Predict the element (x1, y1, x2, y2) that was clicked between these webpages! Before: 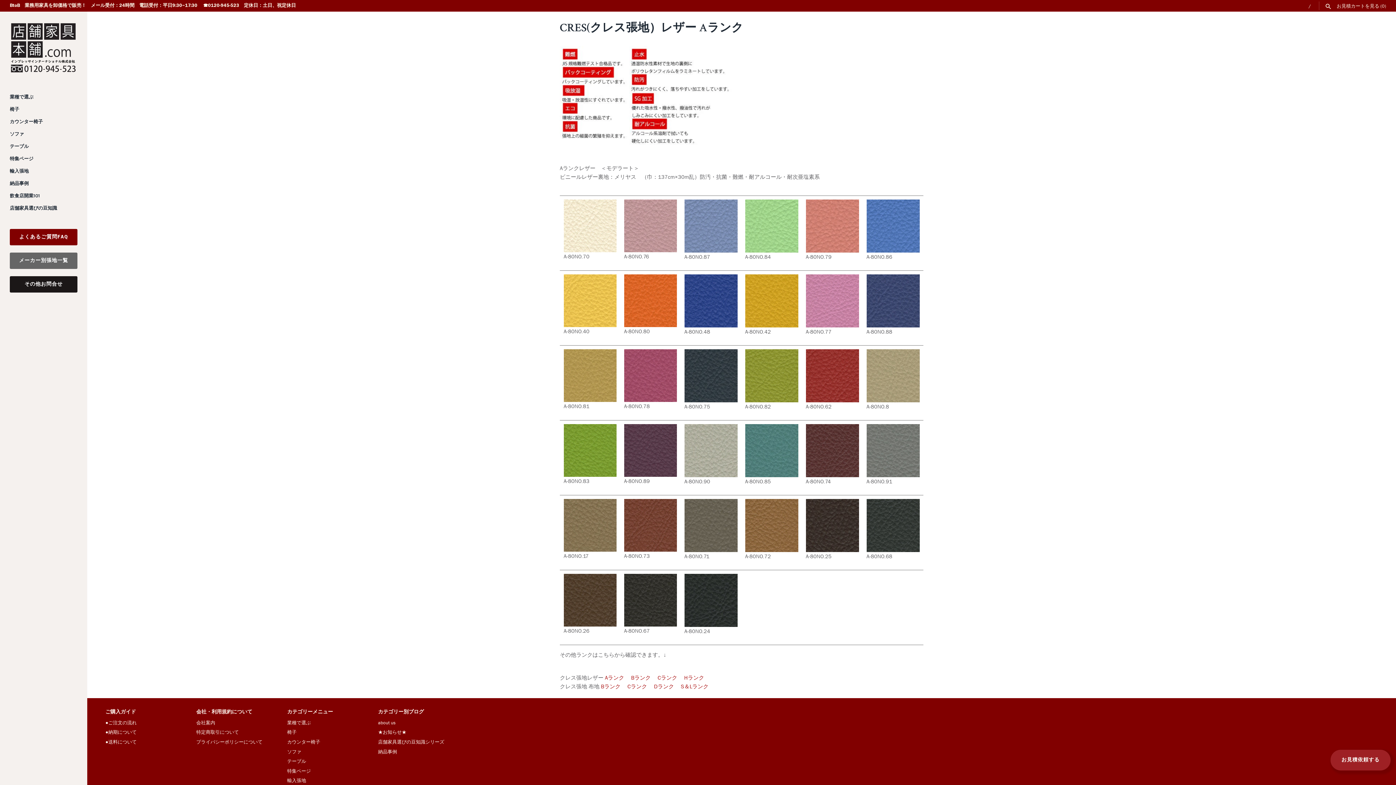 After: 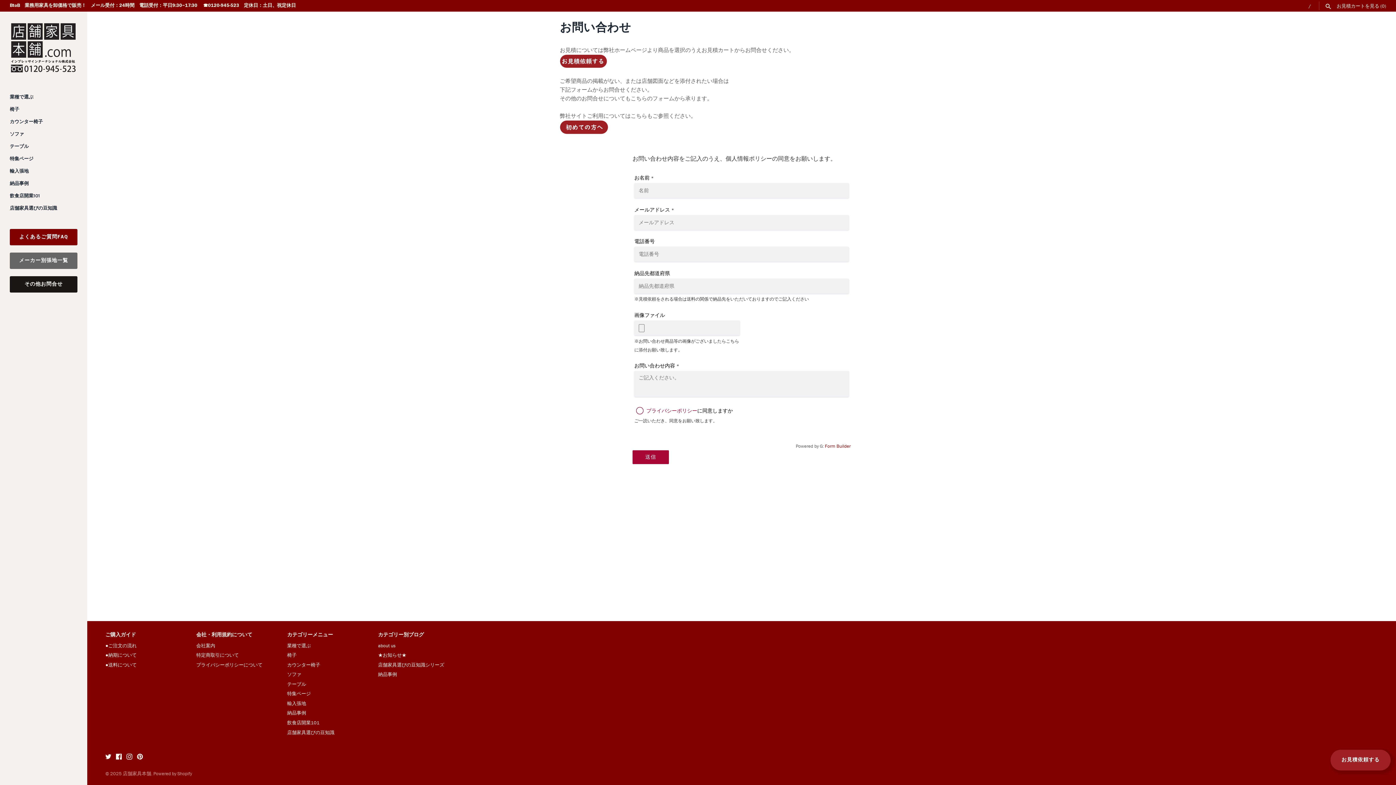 Action: label: その他お問合せ bbox: (9, 276, 77, 292)